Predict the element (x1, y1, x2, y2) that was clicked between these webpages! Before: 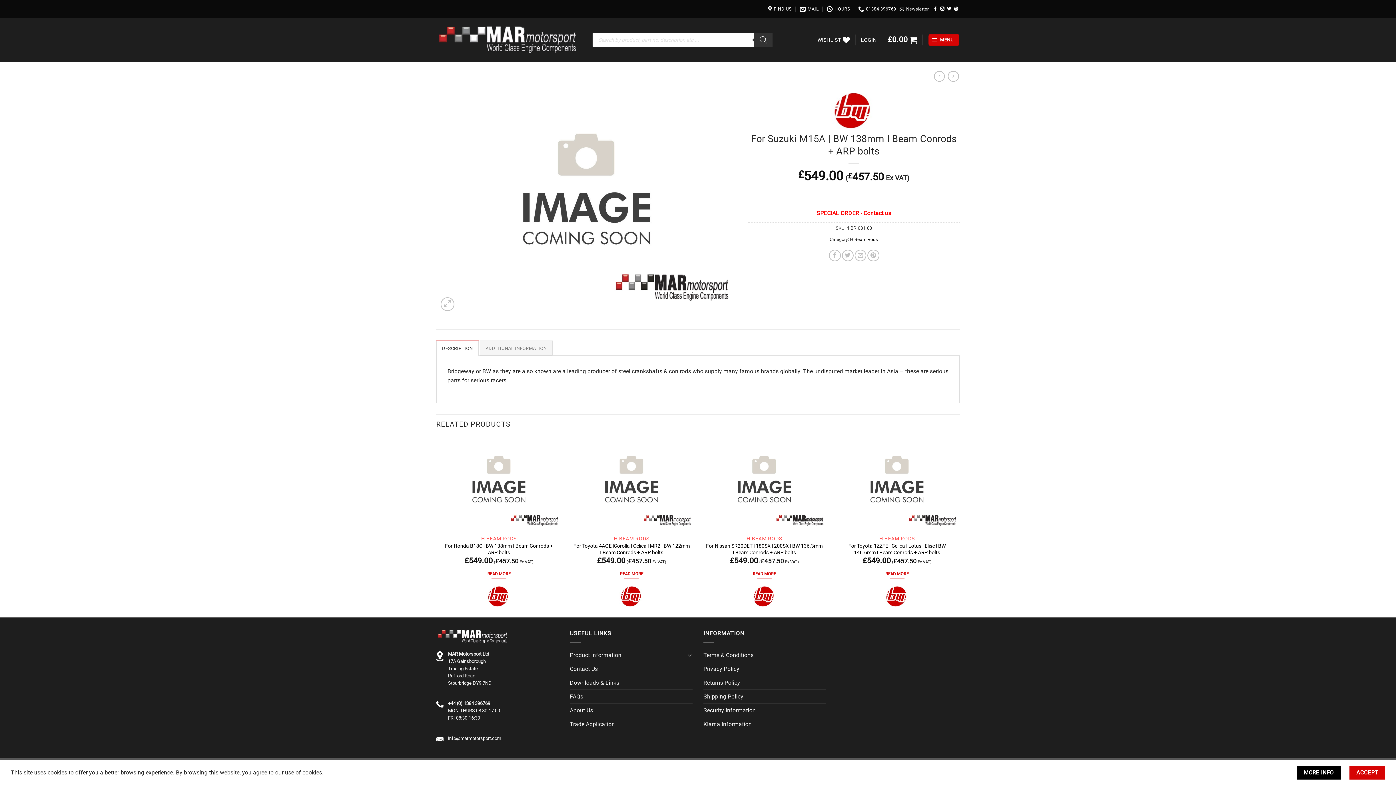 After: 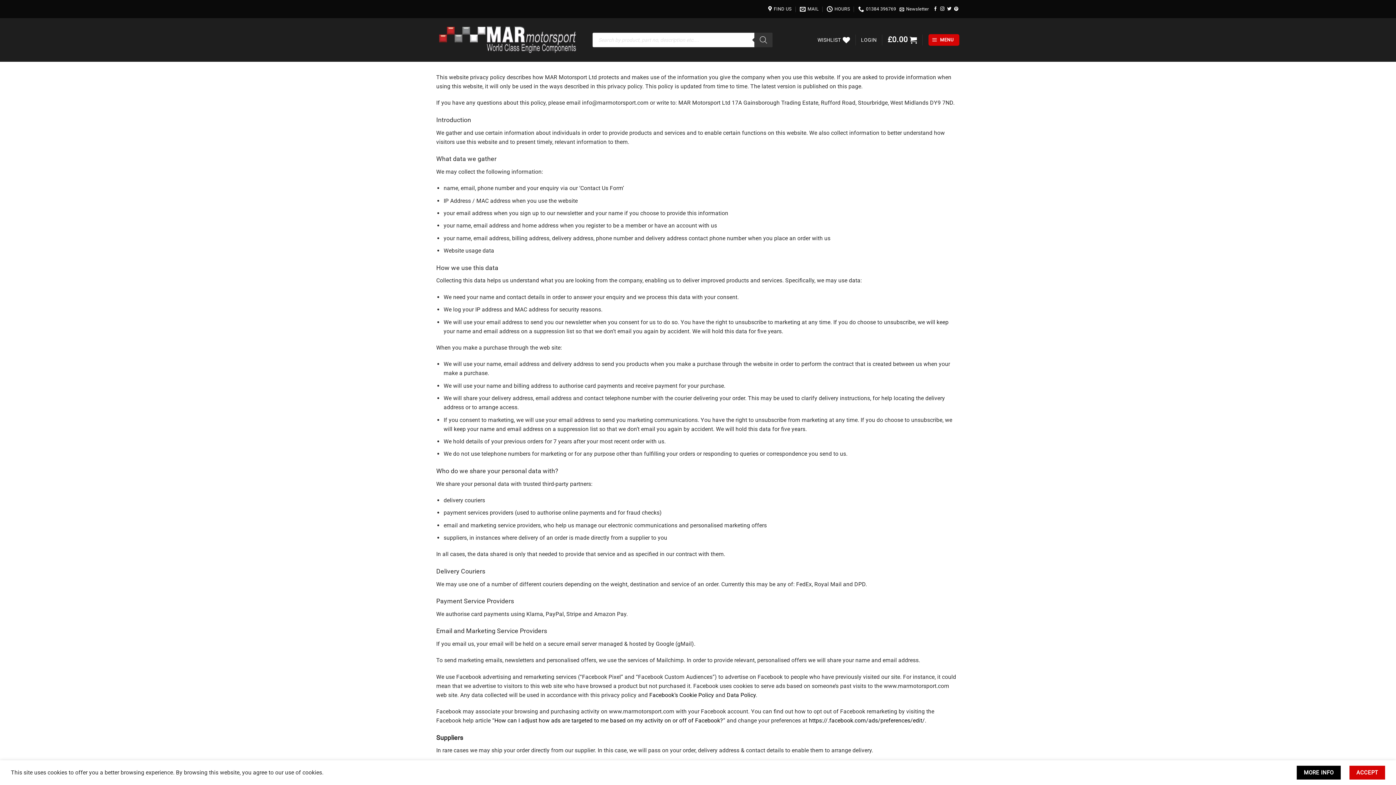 Action: label: MORE INFO bbox: (1297, 766, 1341, 780)